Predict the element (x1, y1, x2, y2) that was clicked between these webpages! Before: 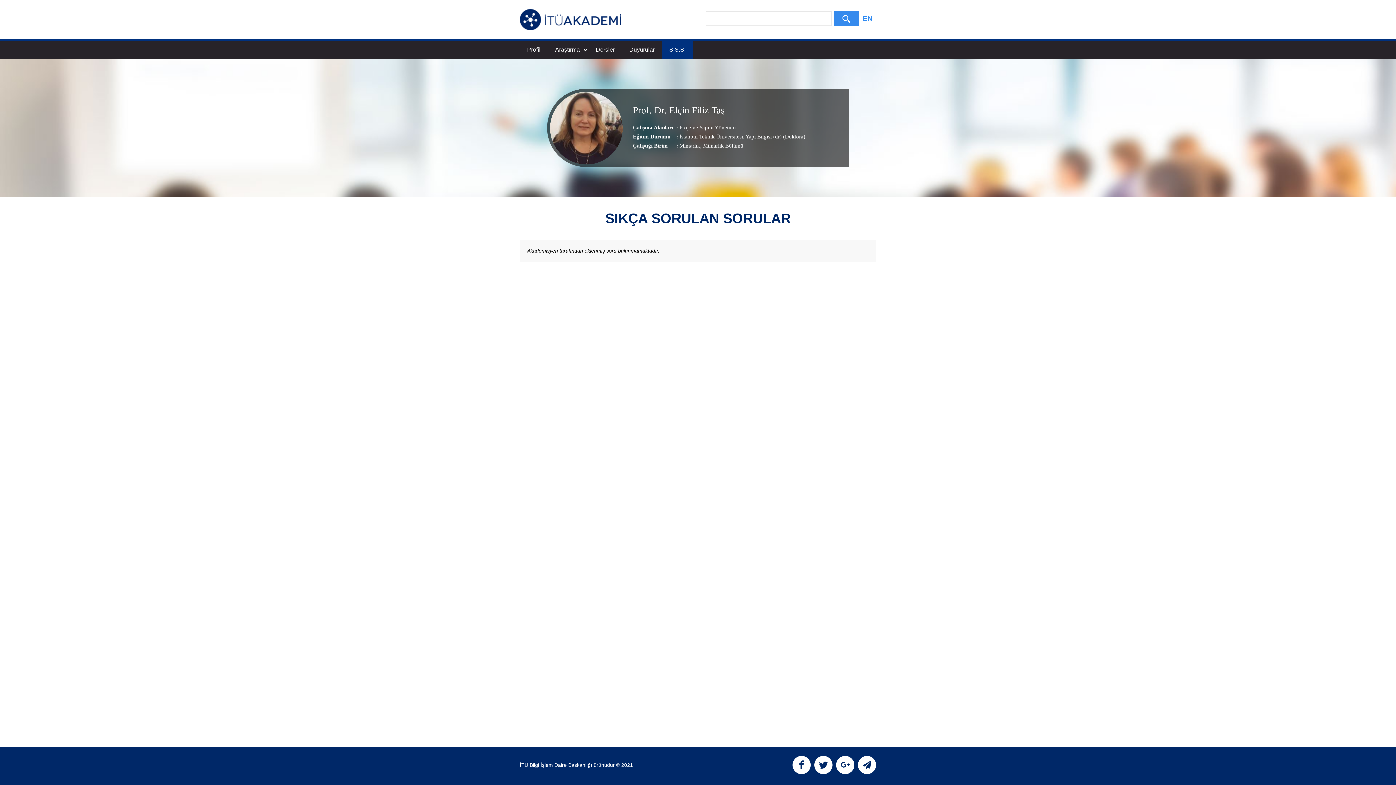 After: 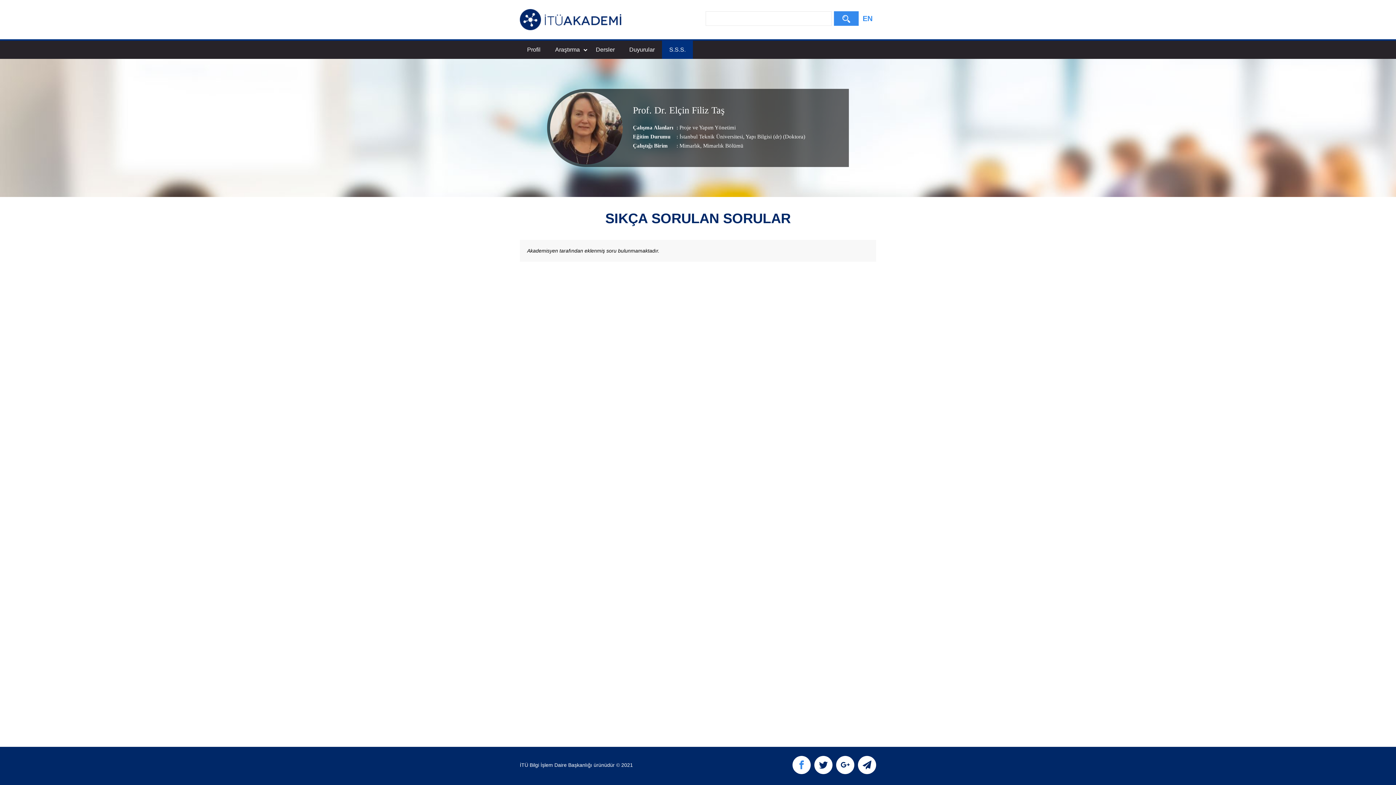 Action: bbox: (792, 765, 810, 770)